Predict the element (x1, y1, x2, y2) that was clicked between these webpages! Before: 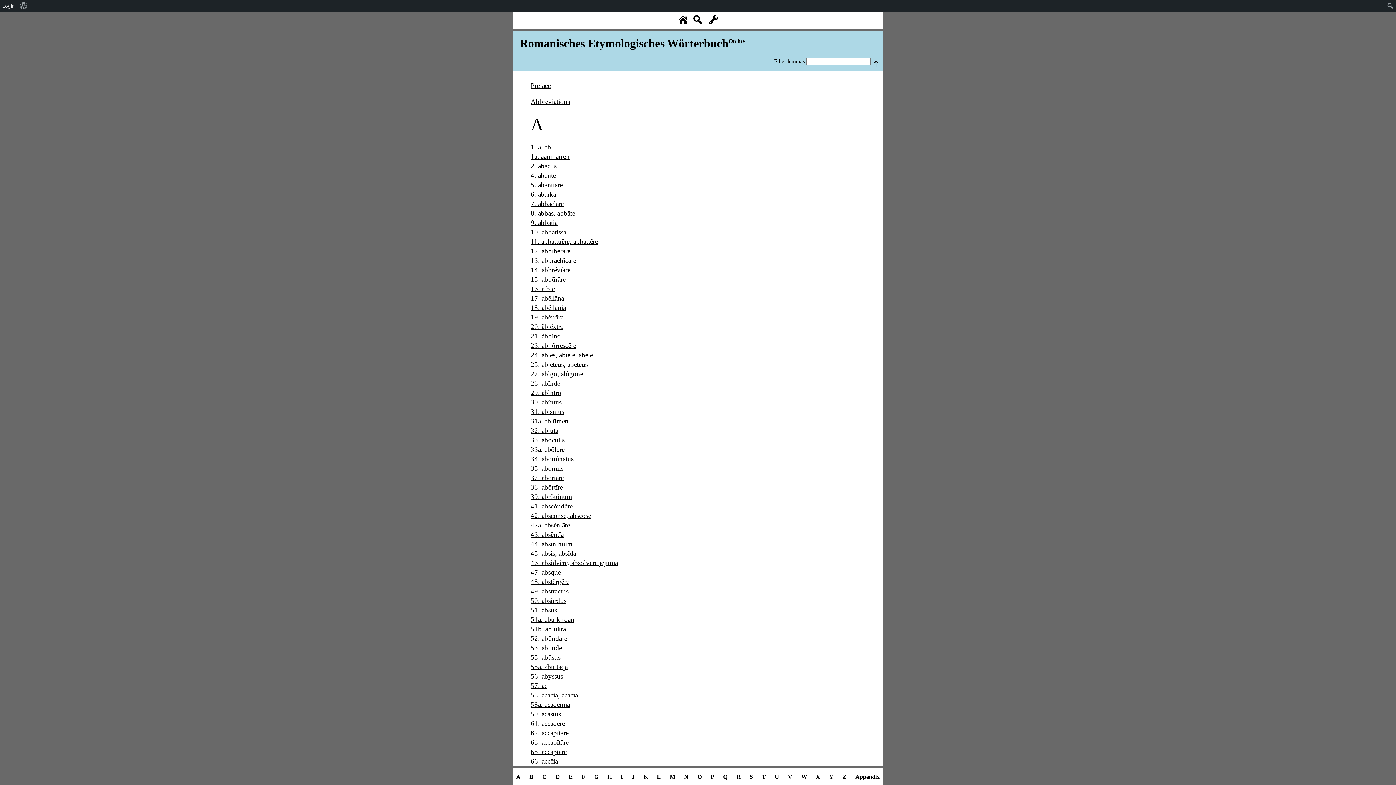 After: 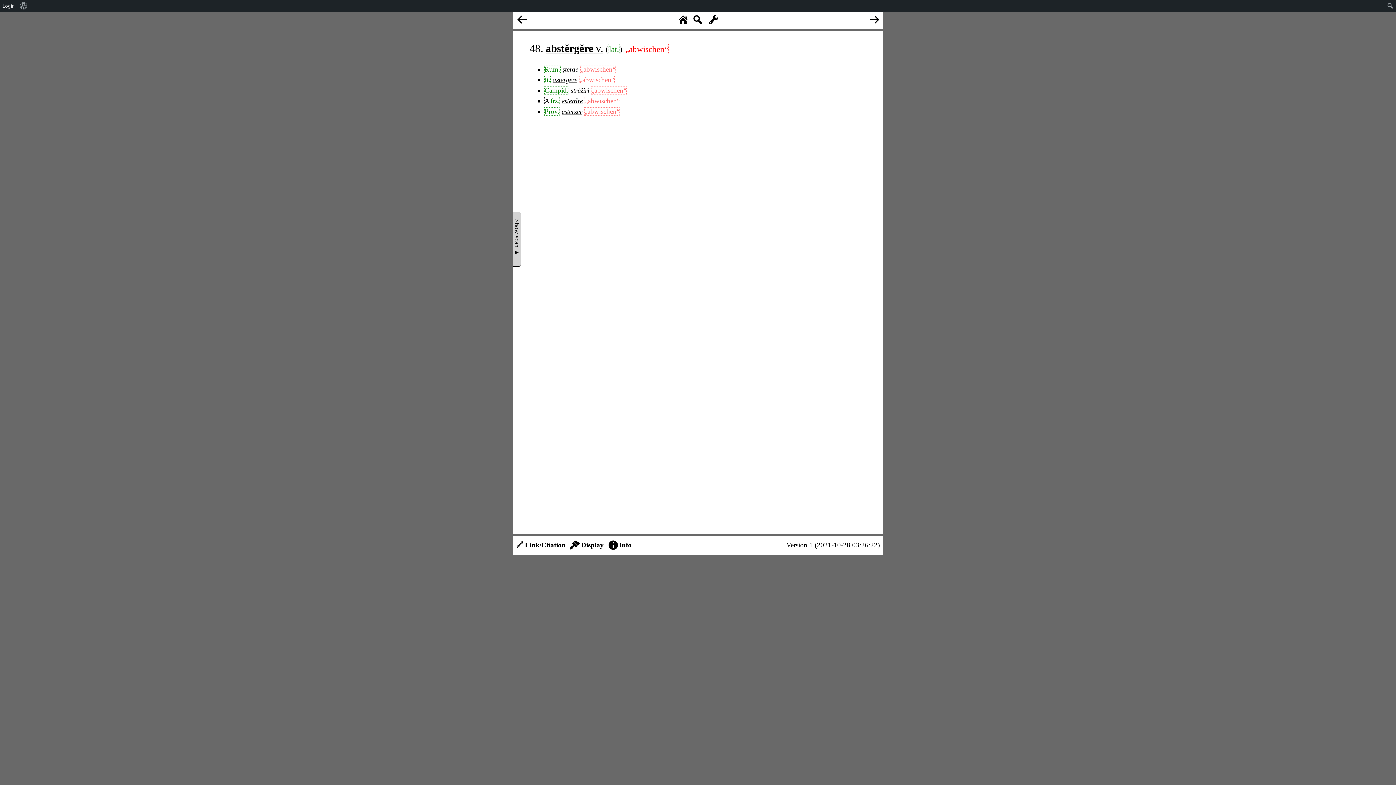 Action: bbox: (530, 578, 569, 586) label: 48. abstĕrgĕre